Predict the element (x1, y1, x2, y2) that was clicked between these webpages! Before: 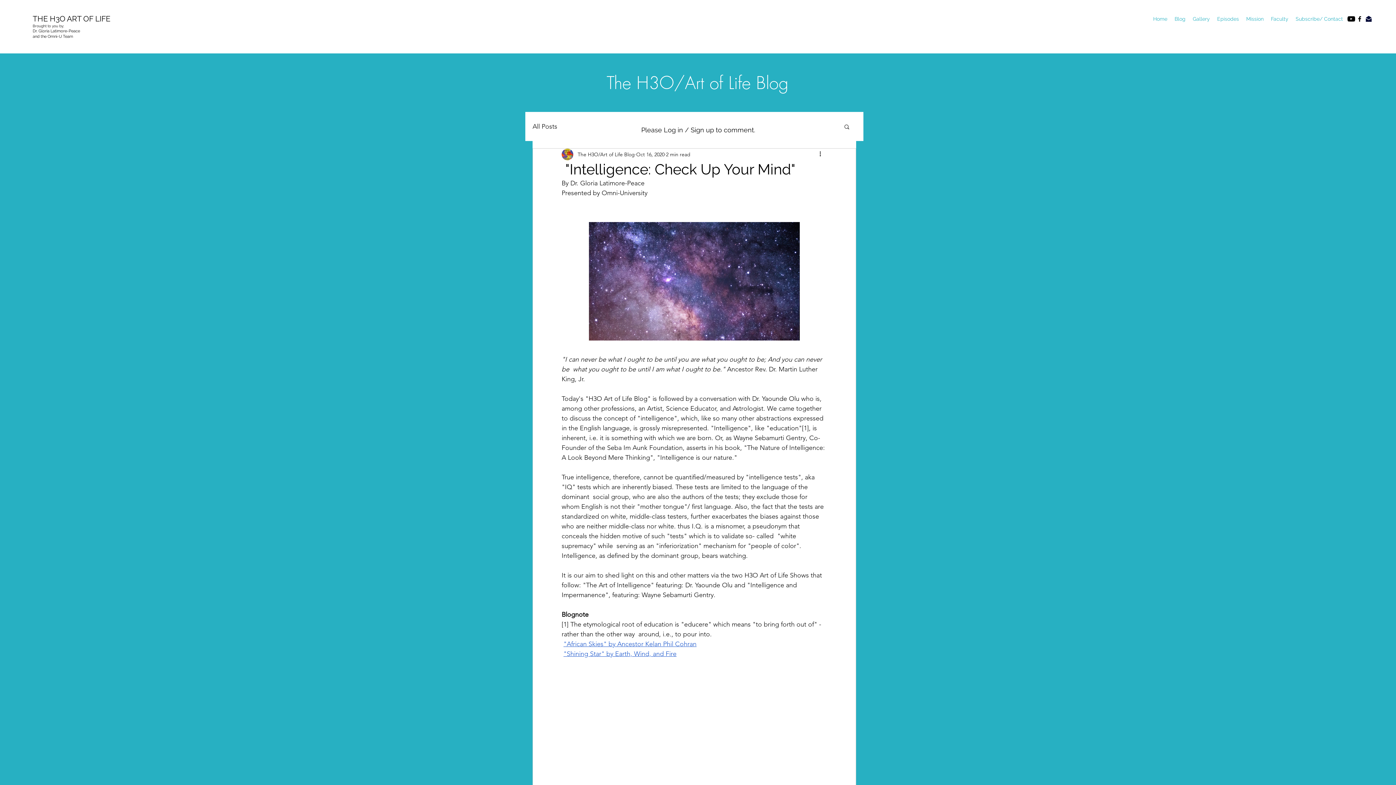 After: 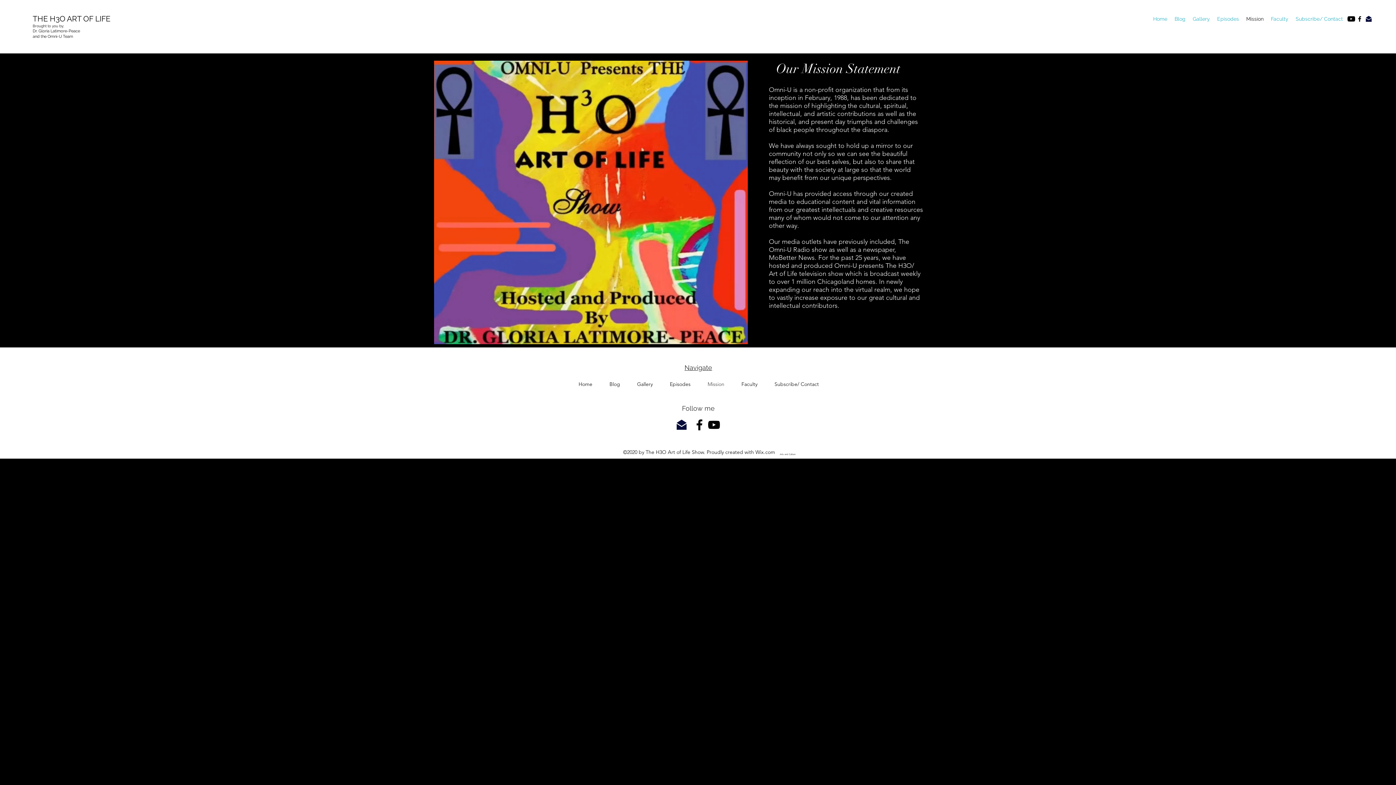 Action: bbox: (1242, 13, 1267, 24) label: Mission